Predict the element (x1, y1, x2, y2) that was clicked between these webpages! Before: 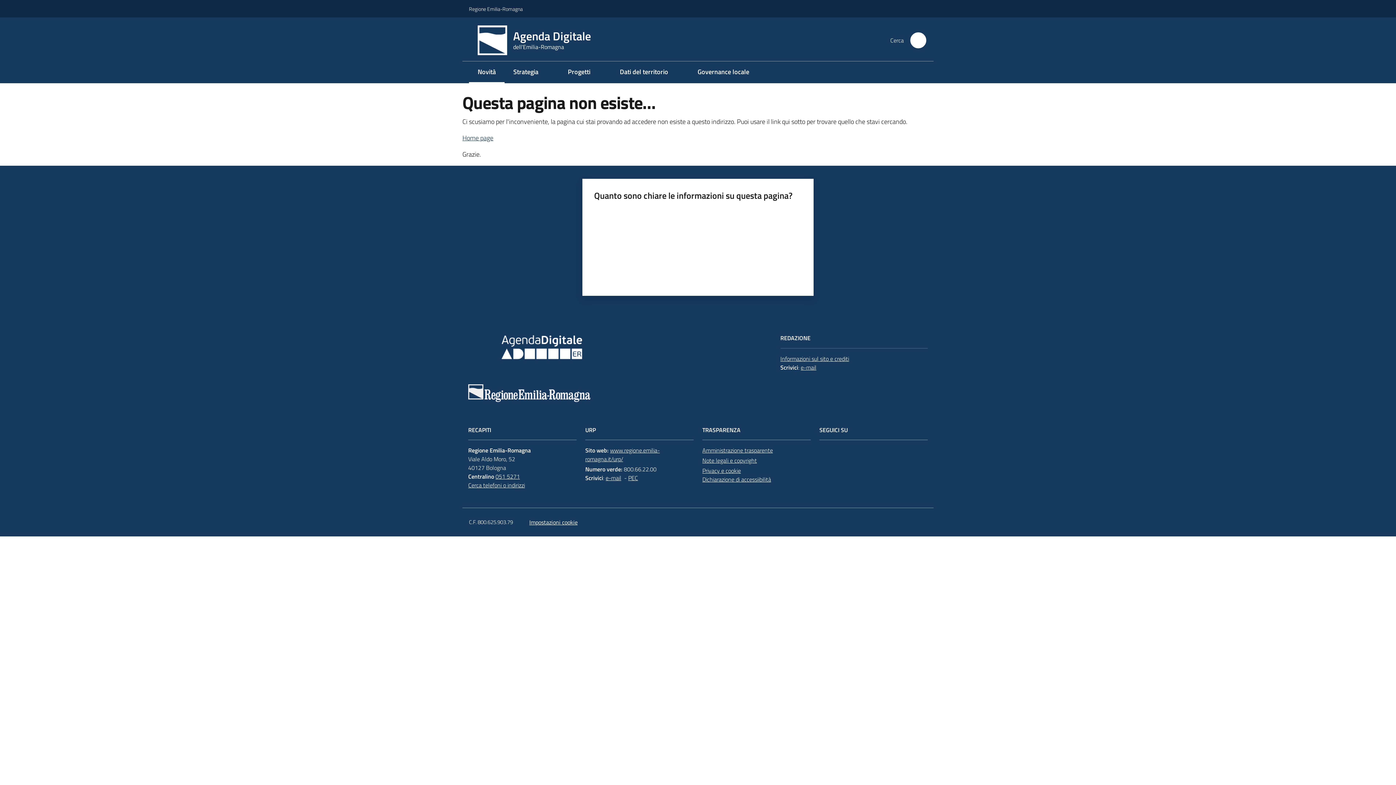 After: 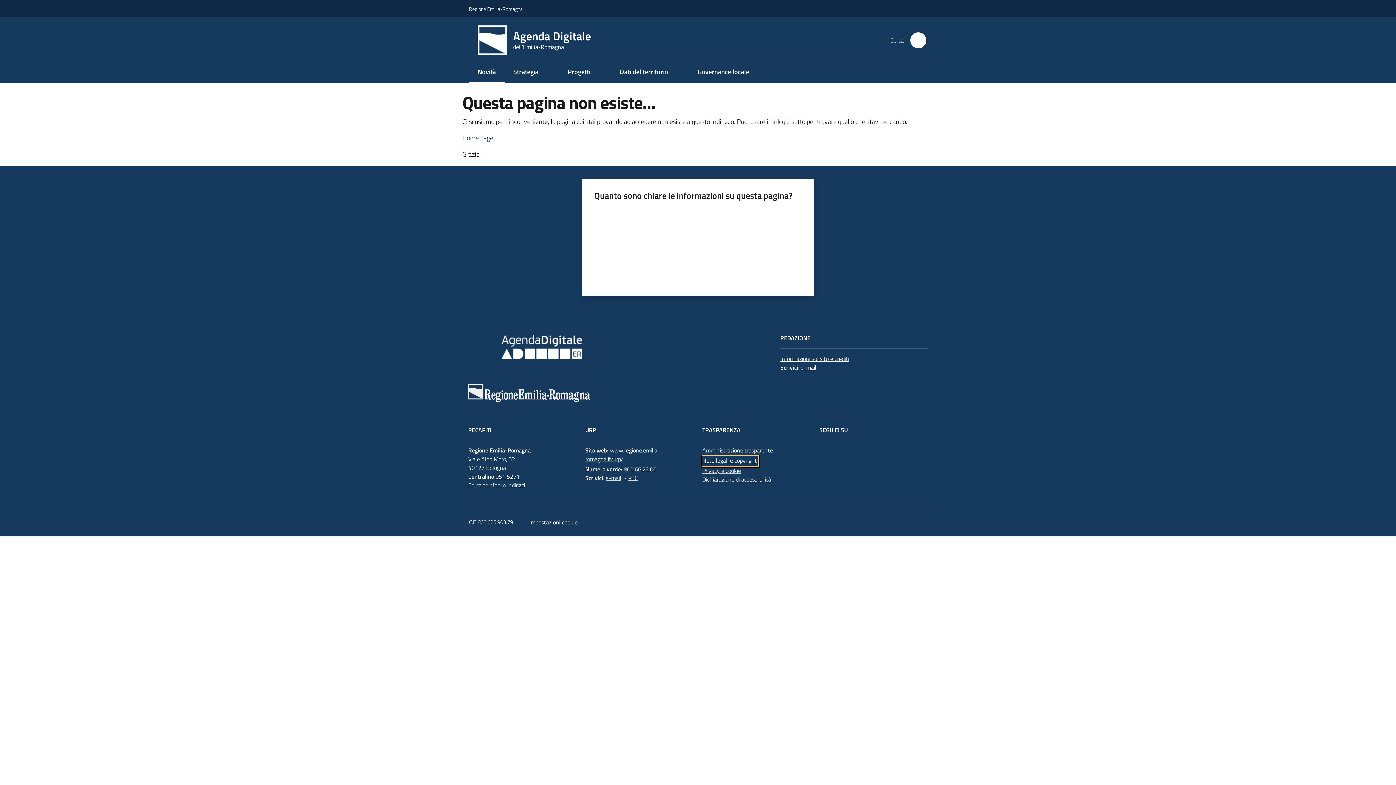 Action: bbox: (702, 456, 758, 465) label: Note legali e copyright